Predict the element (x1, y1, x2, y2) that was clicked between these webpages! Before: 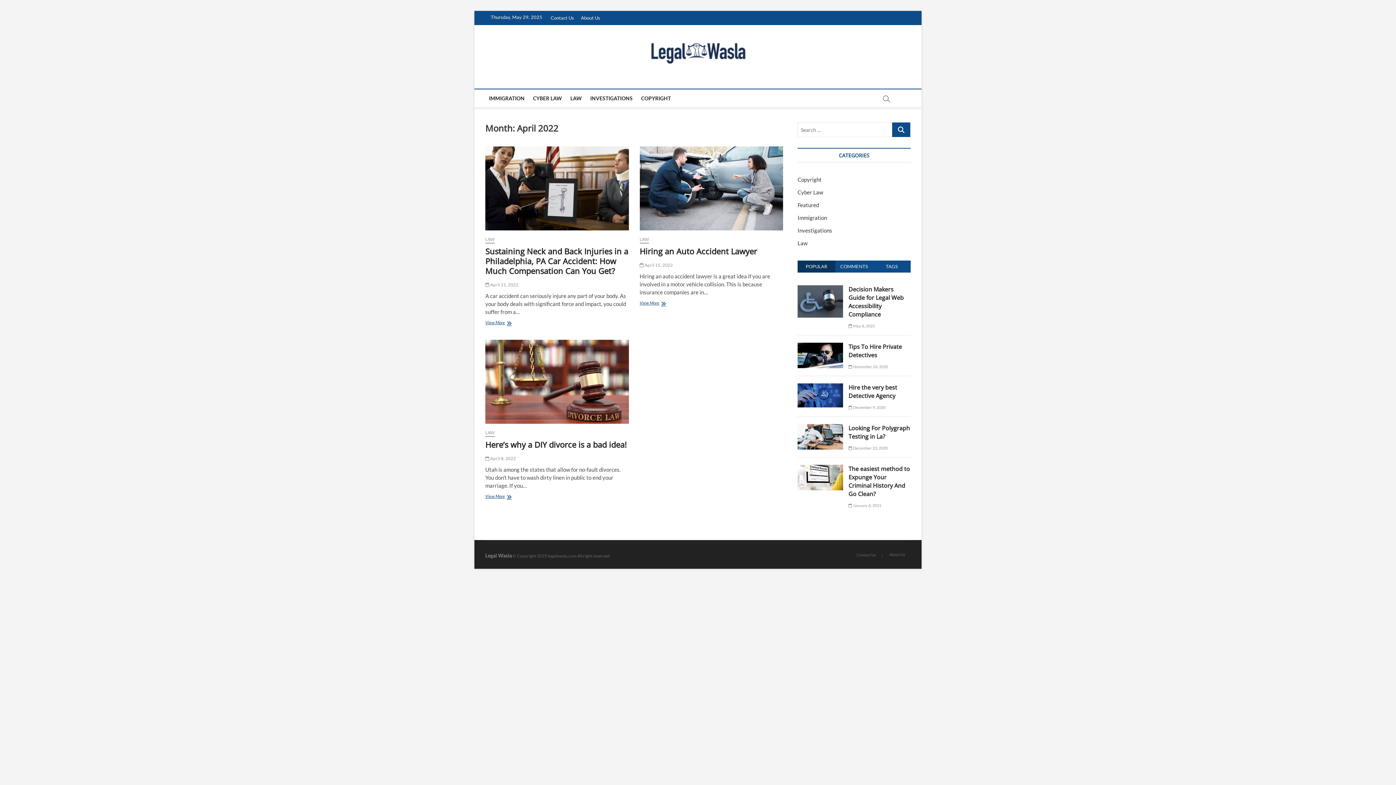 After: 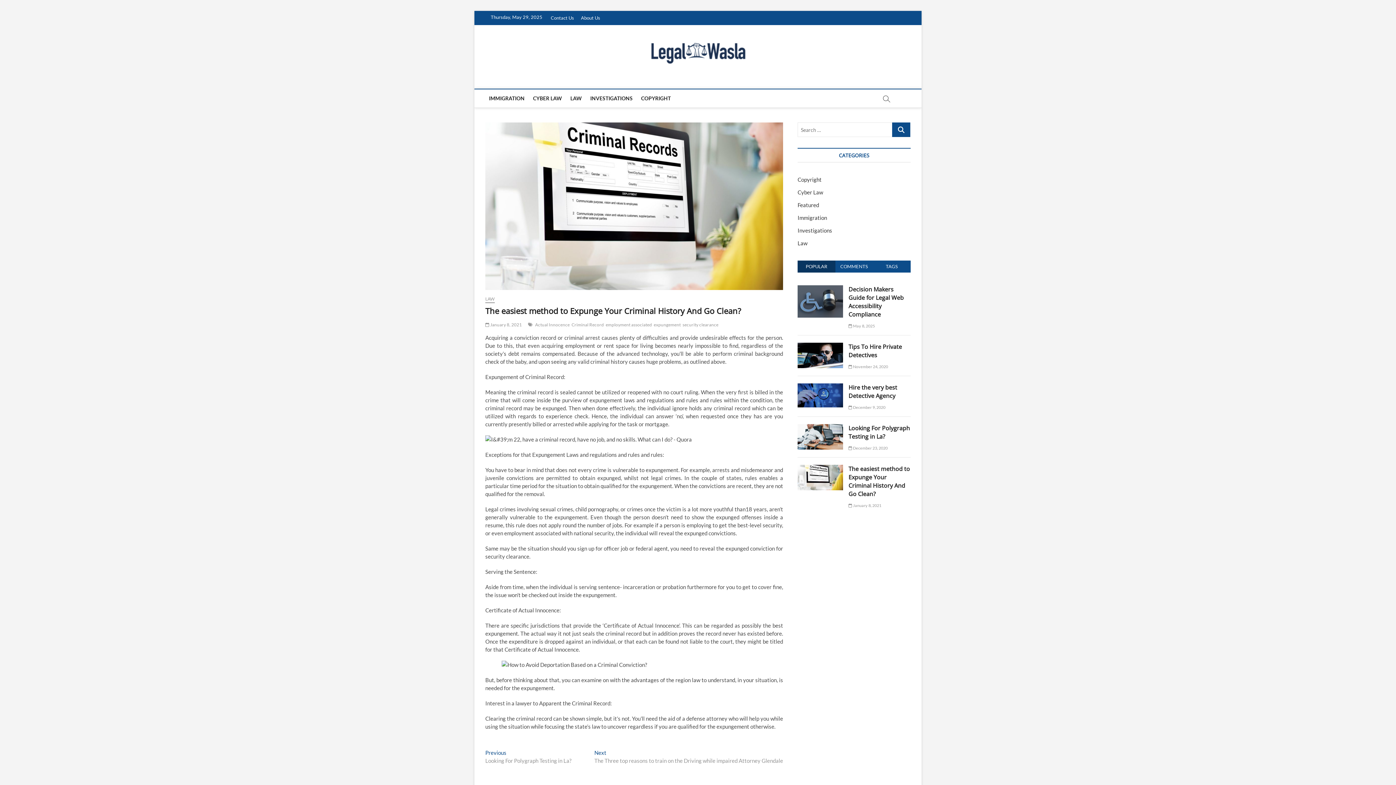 Action: label: The easiest method to Expunge Your Criminal History And Go Clean? bbox: (848, 465, 910, 498)